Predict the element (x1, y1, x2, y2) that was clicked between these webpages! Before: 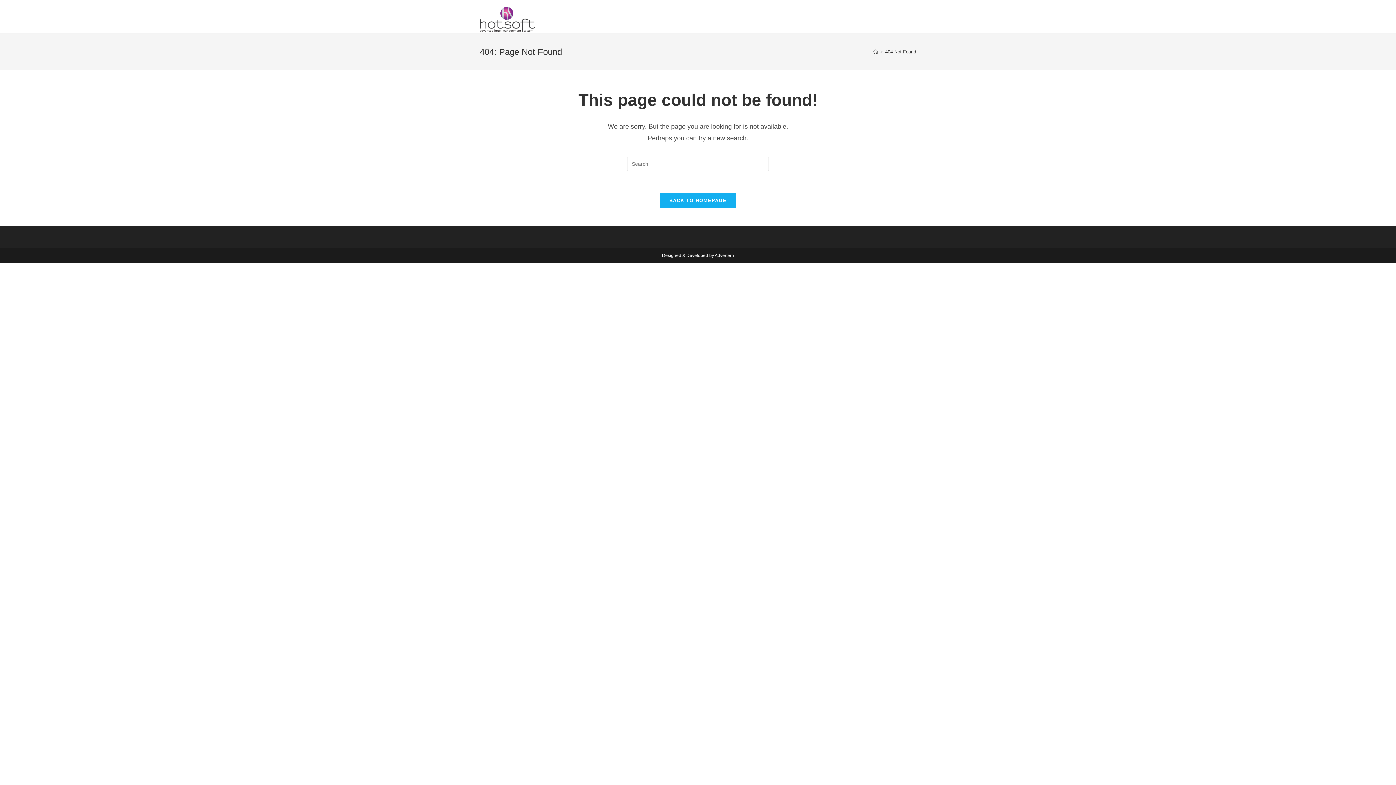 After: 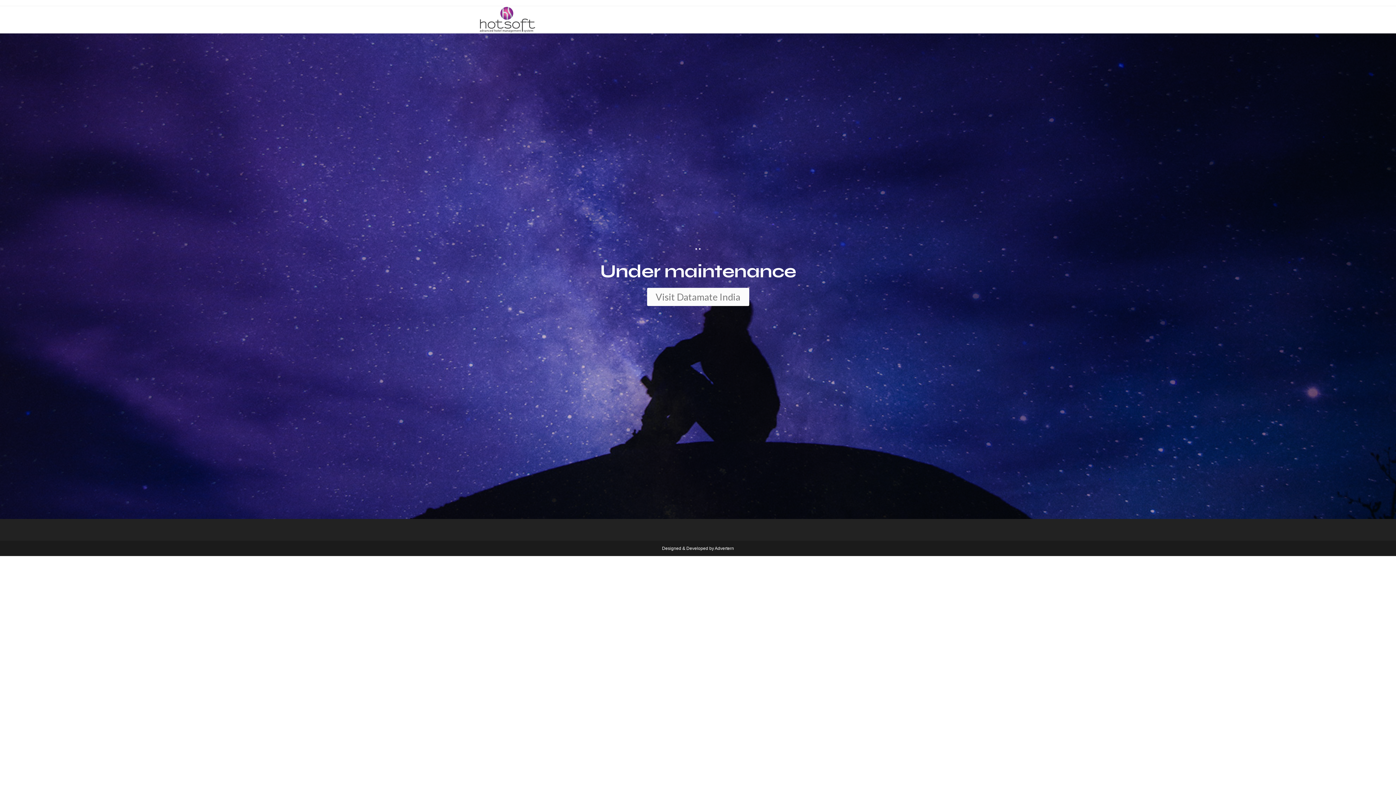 Action: bbox: (660, 193, 736, 208) label: BACK TO HOMEPAGE